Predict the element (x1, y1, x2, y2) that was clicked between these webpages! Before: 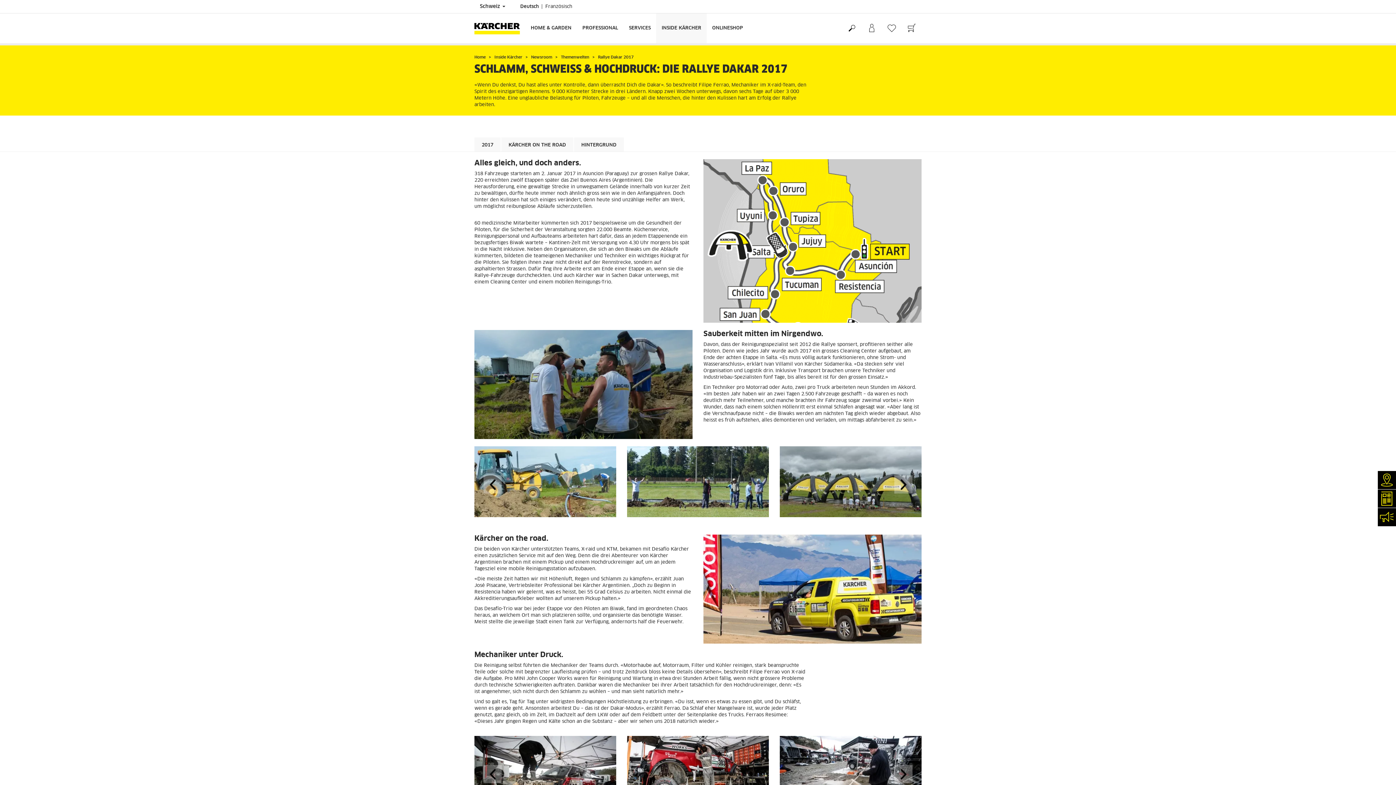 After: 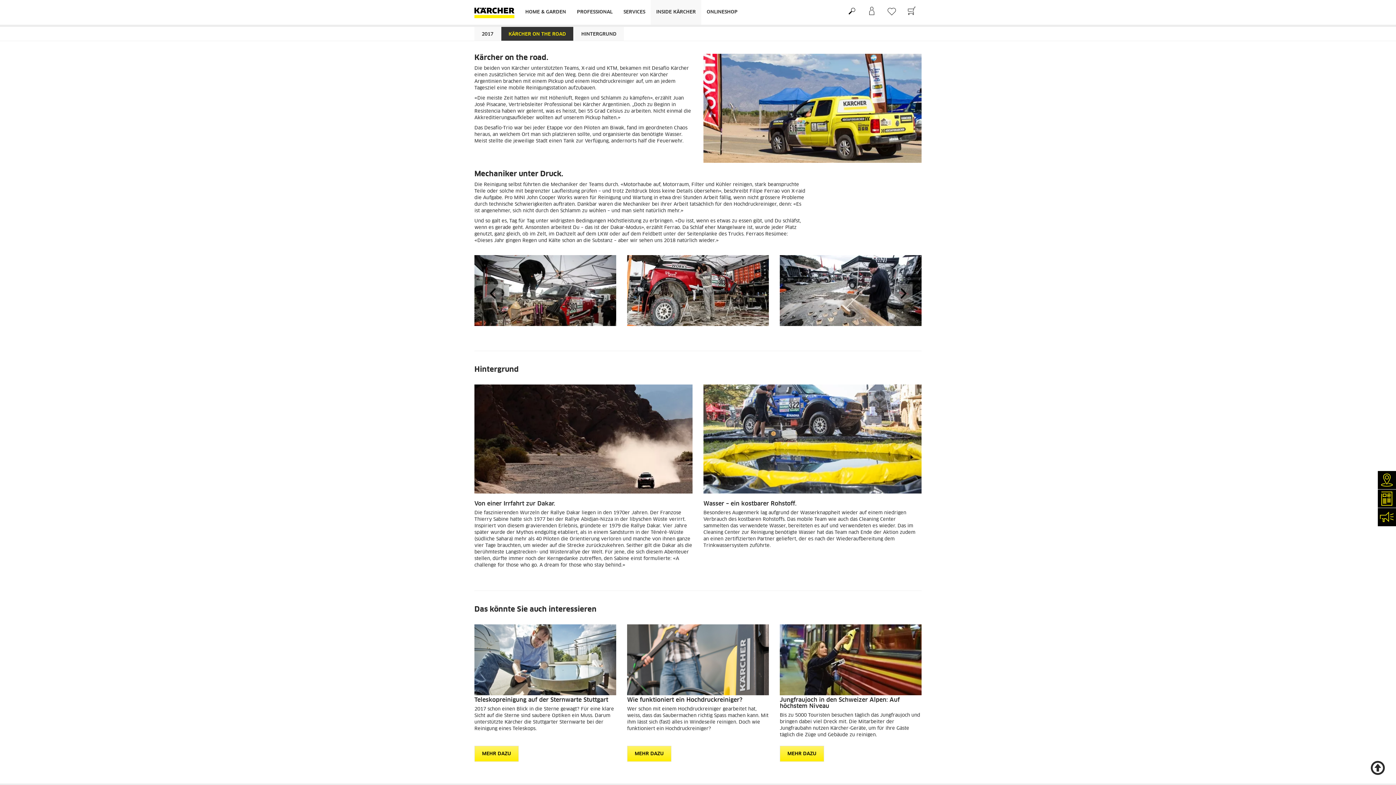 Action: label: KÄRCHER ON THE ROAD bbox: (501, 137, 574, 151)